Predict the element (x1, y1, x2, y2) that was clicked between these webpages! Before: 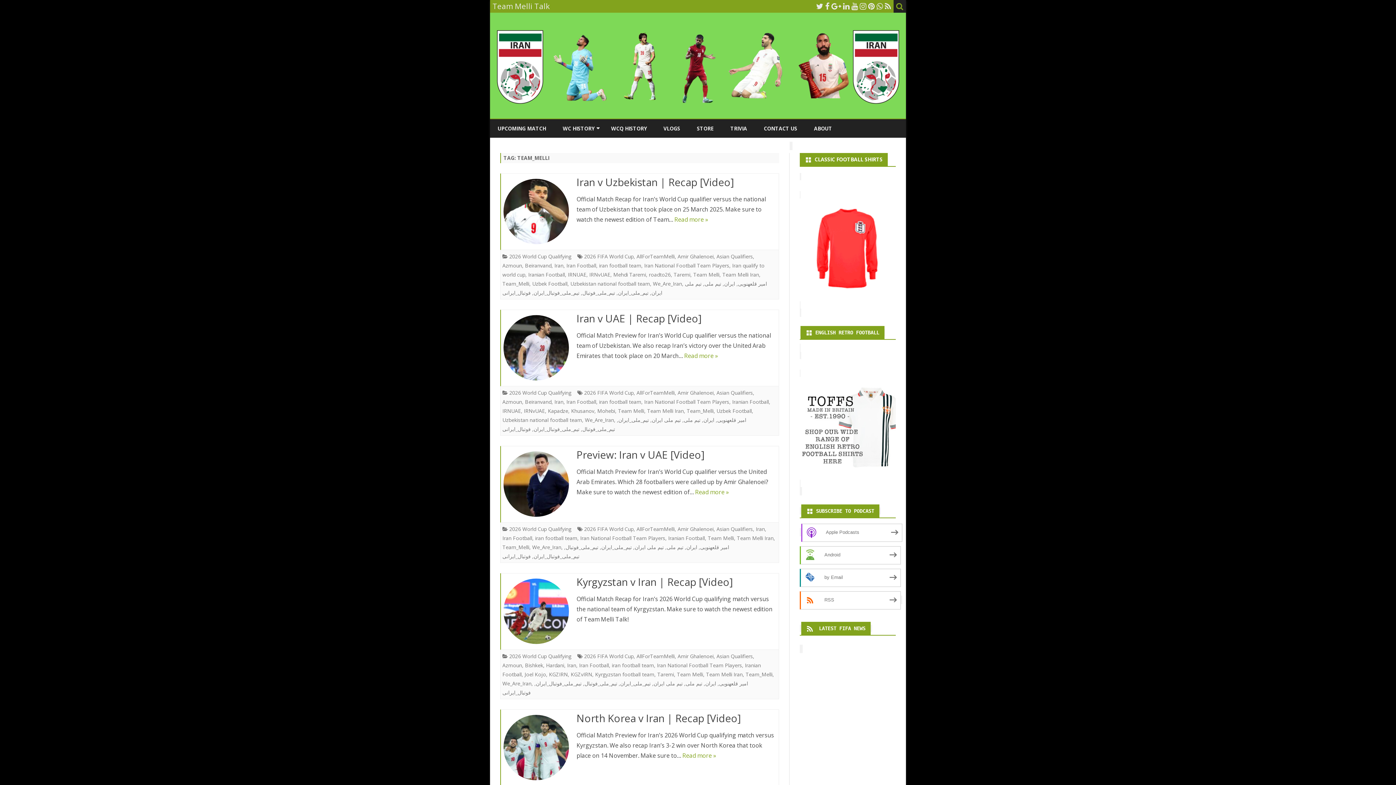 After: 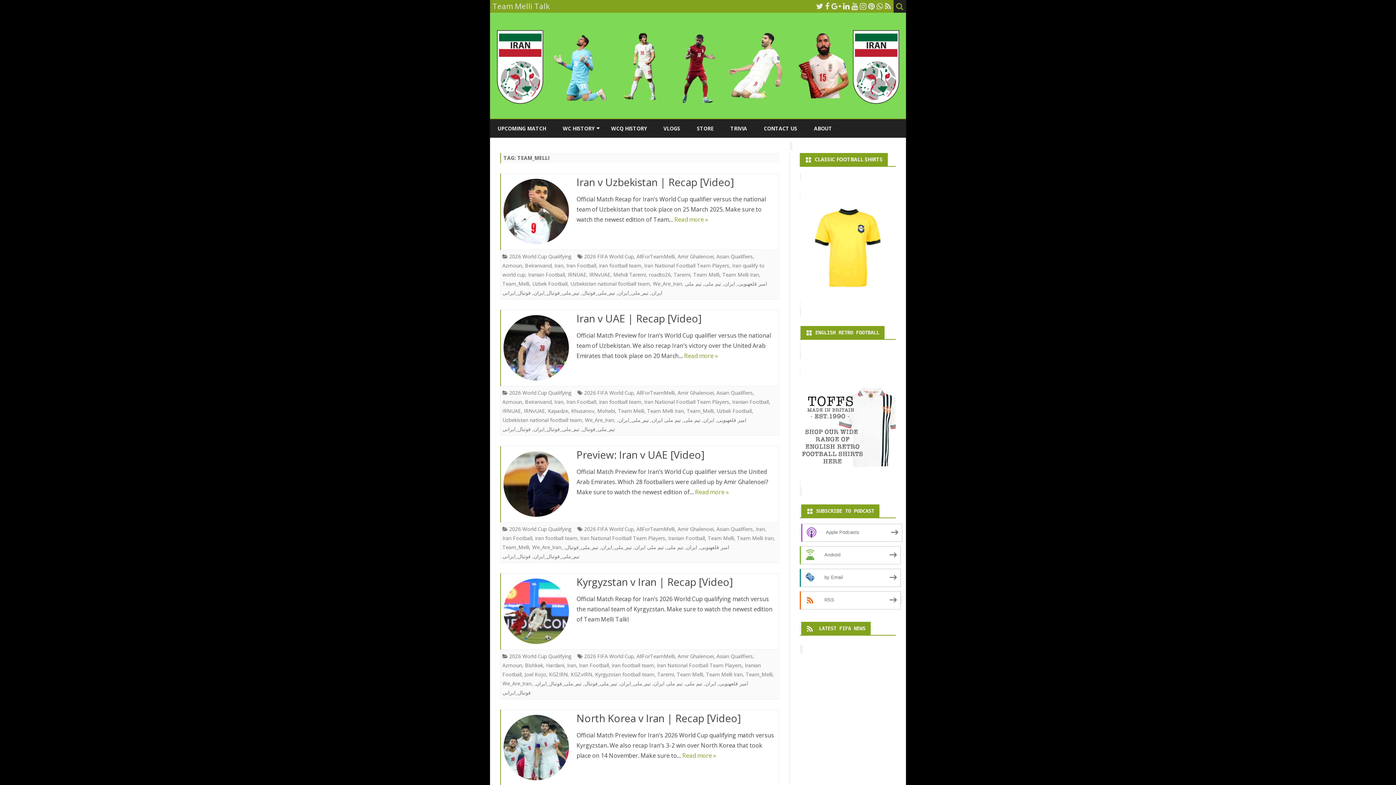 Action: bbox: (843, 1, 849, 11)